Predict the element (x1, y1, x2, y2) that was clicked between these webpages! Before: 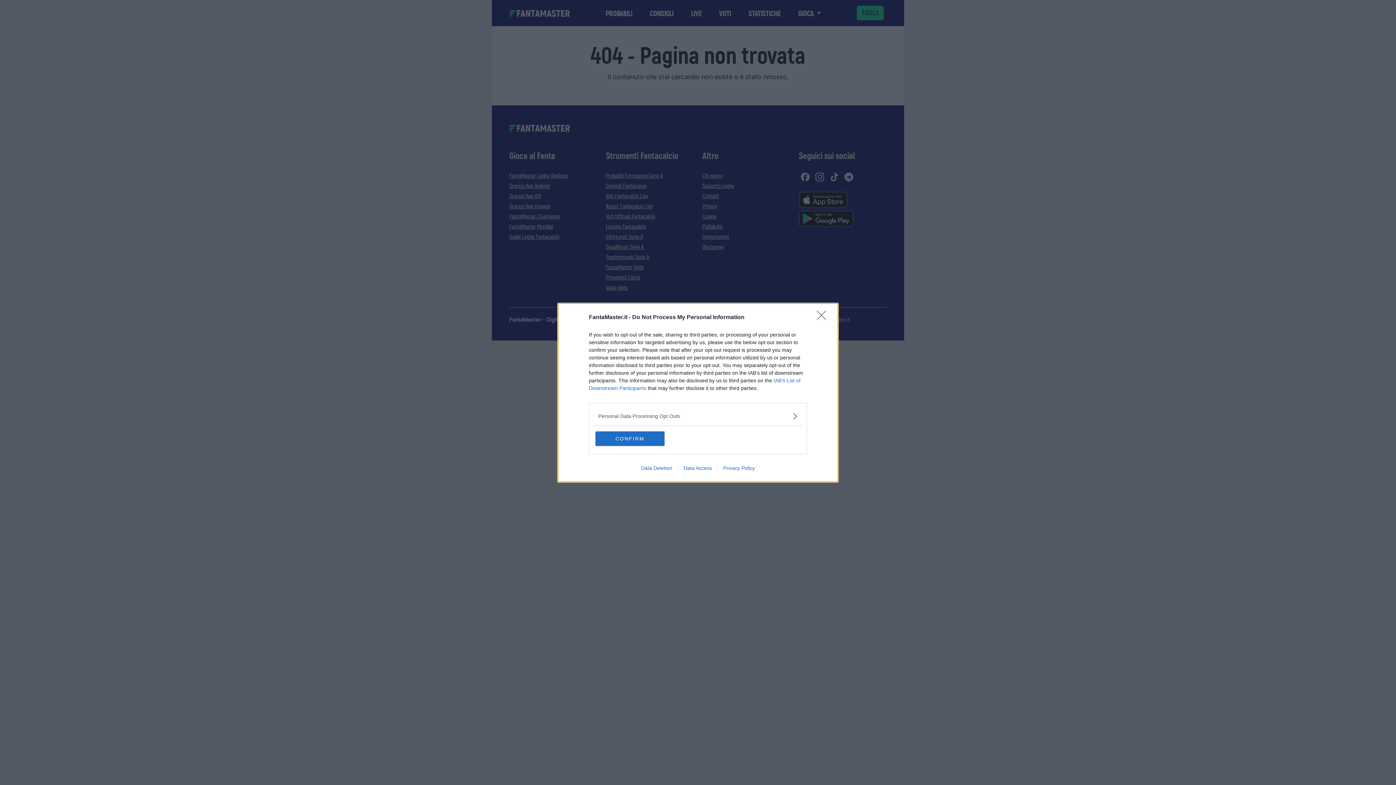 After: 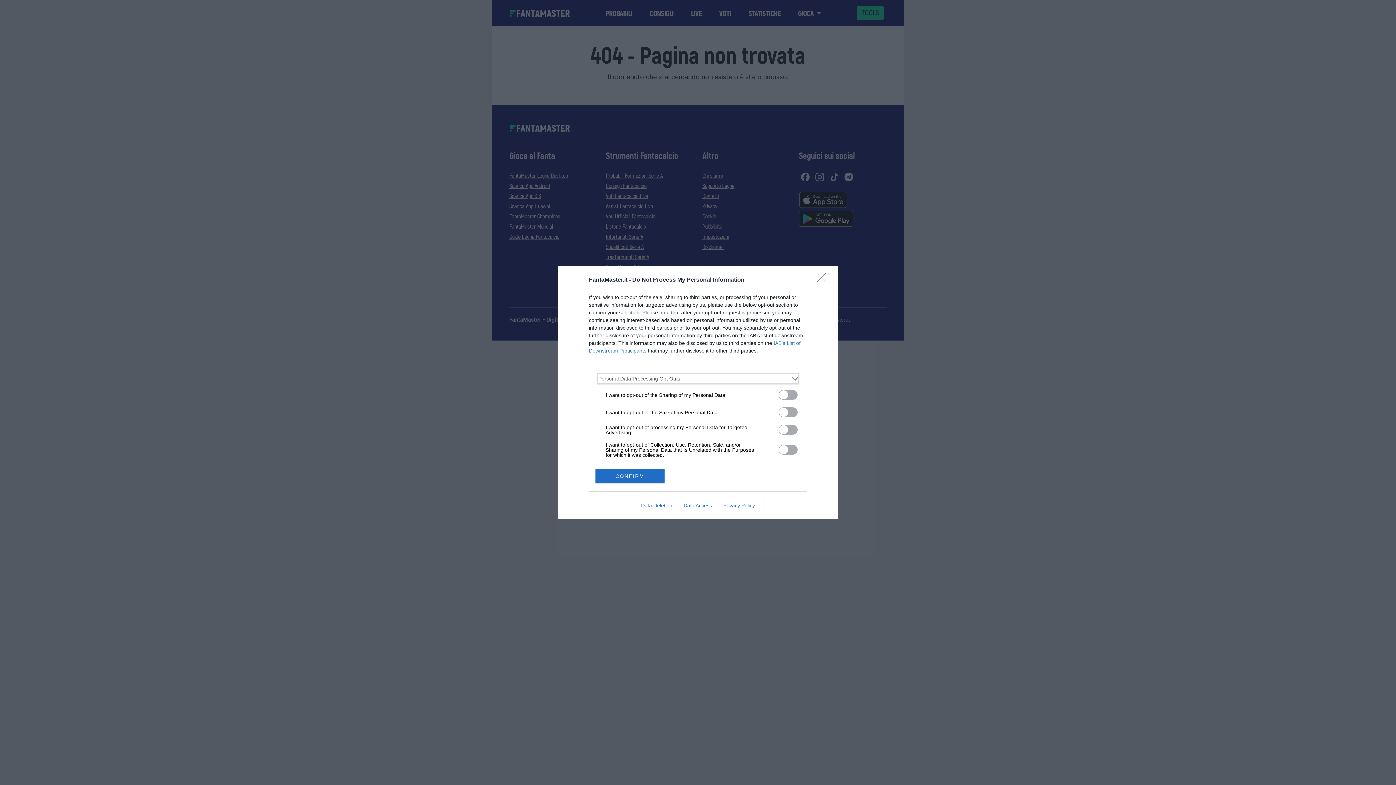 Action: label: Opt-Outs bbox: (598, 412, 797, 420)